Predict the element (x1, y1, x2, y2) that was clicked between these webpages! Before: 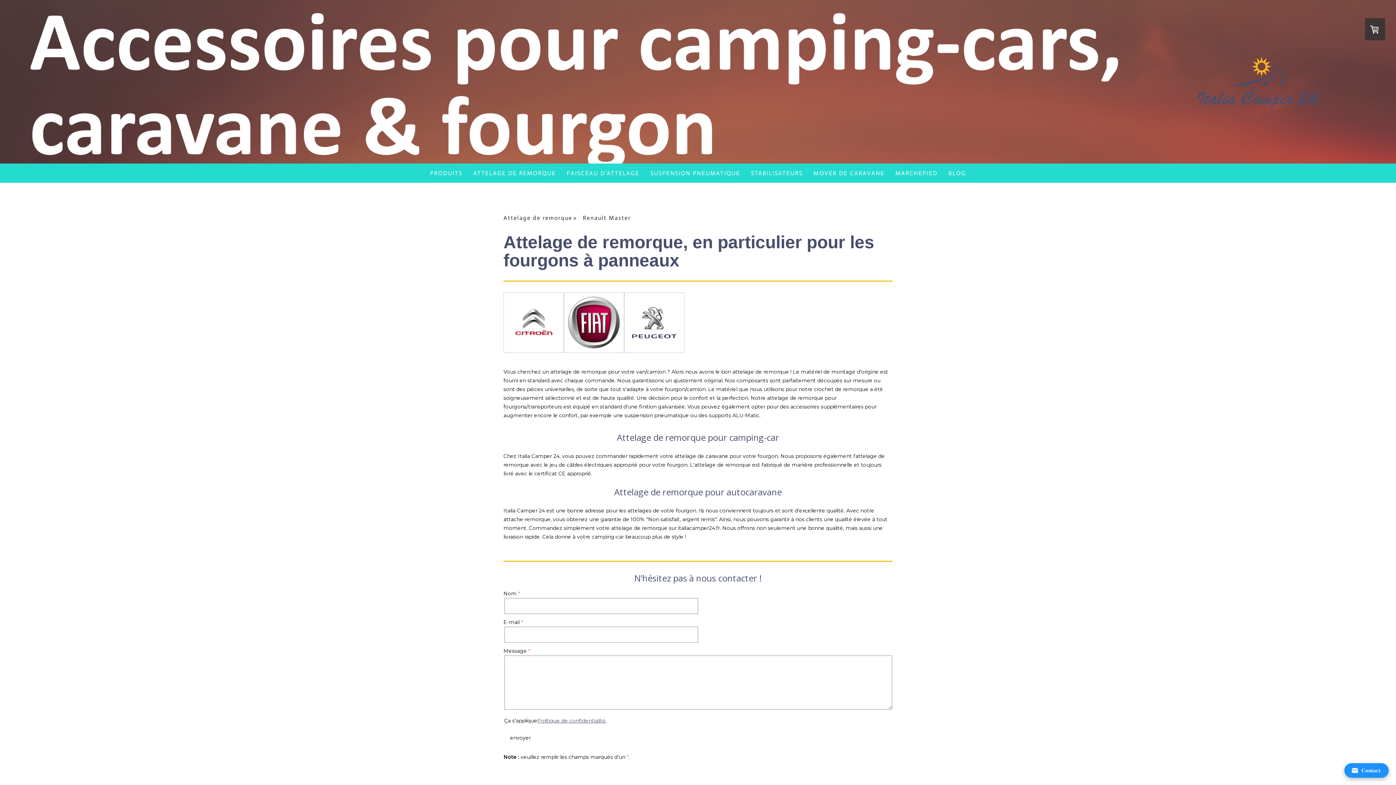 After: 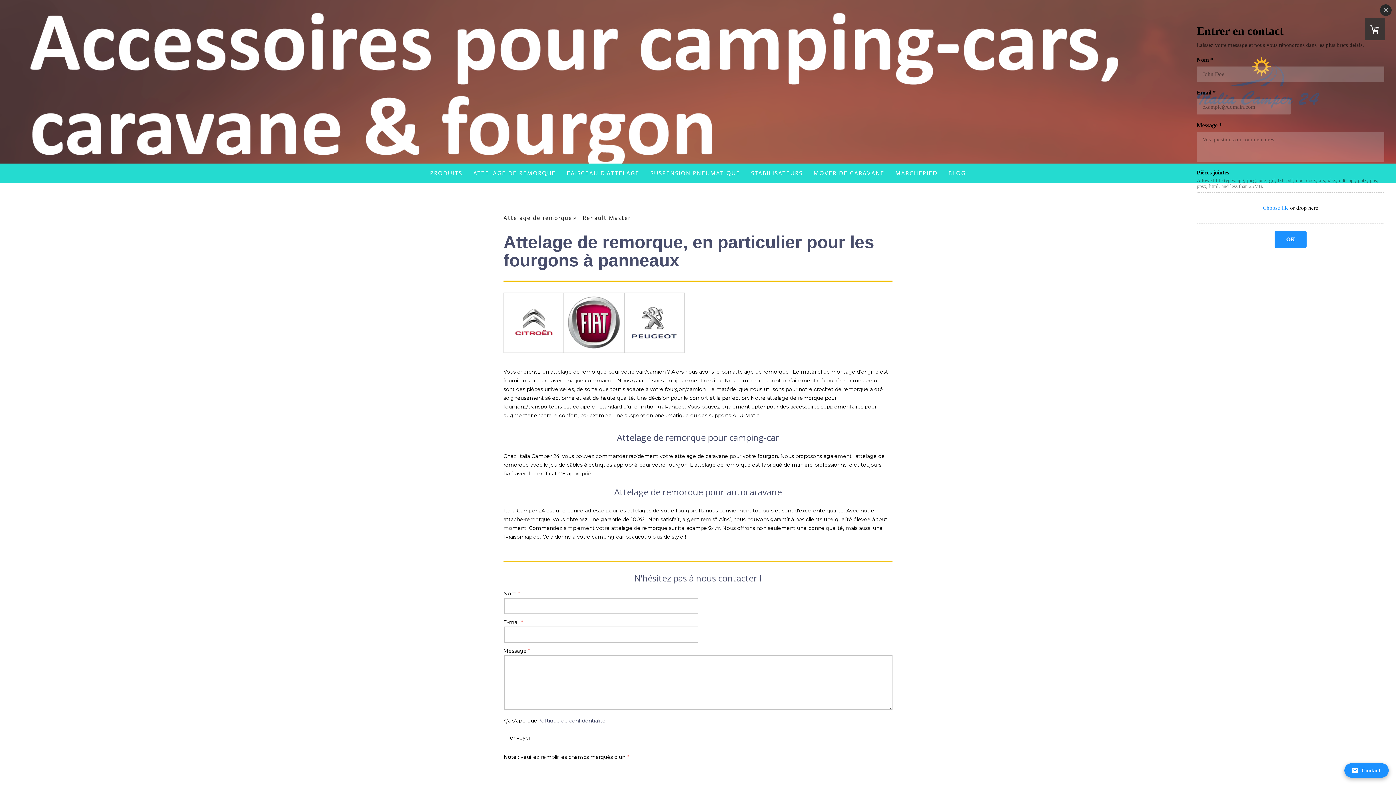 Action: bbox: (1344, 763, 1389, 778) label: Open form panel